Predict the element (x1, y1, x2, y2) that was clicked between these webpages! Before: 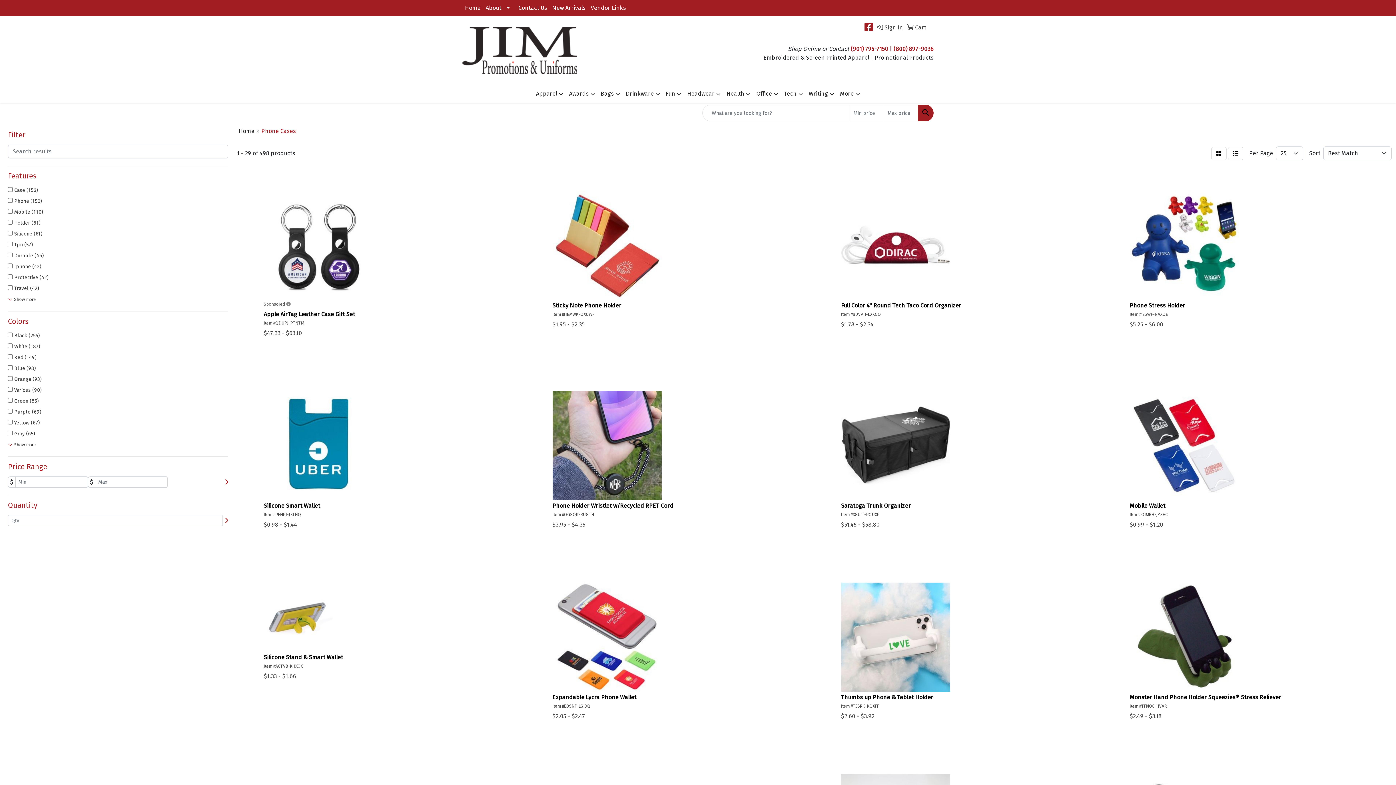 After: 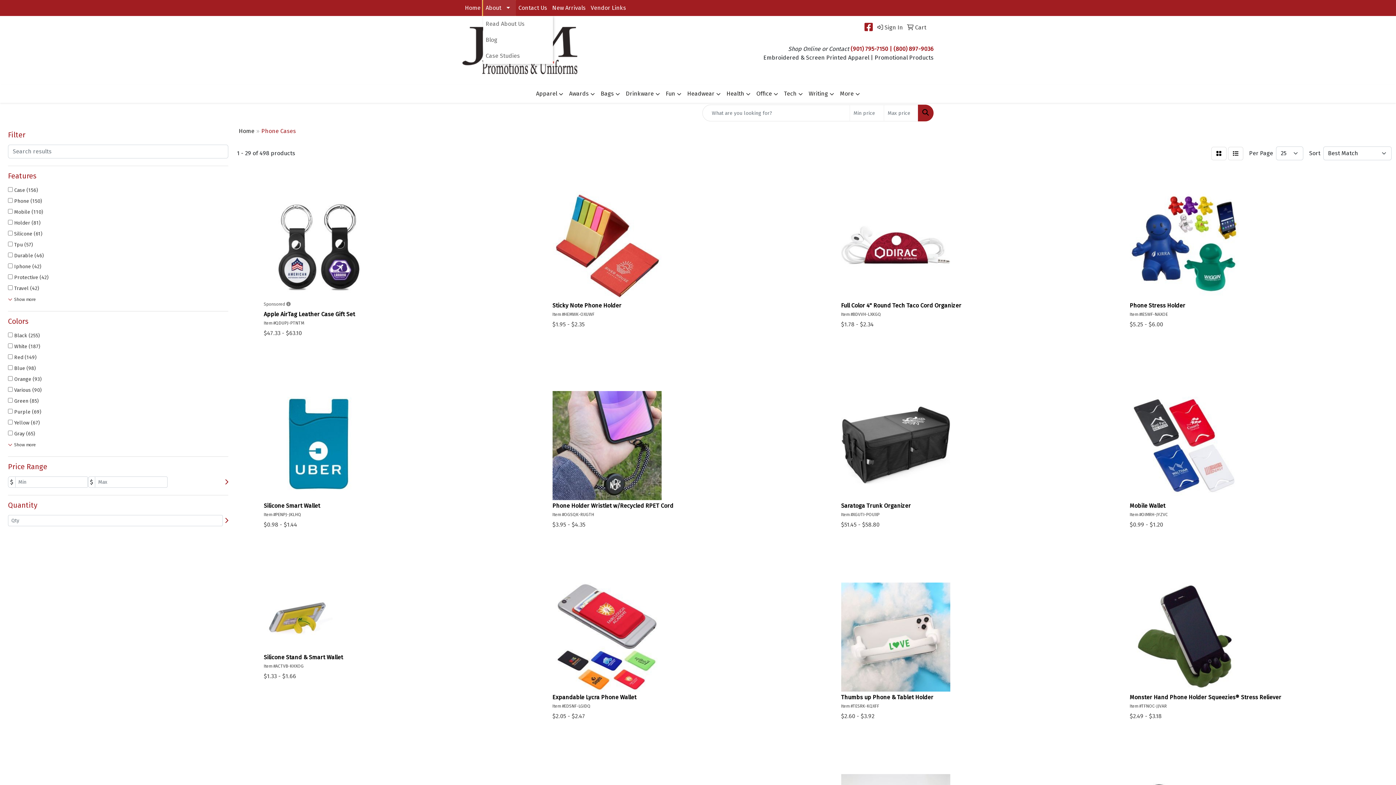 Action: bbox: (483, 0, 516, 16) label: About